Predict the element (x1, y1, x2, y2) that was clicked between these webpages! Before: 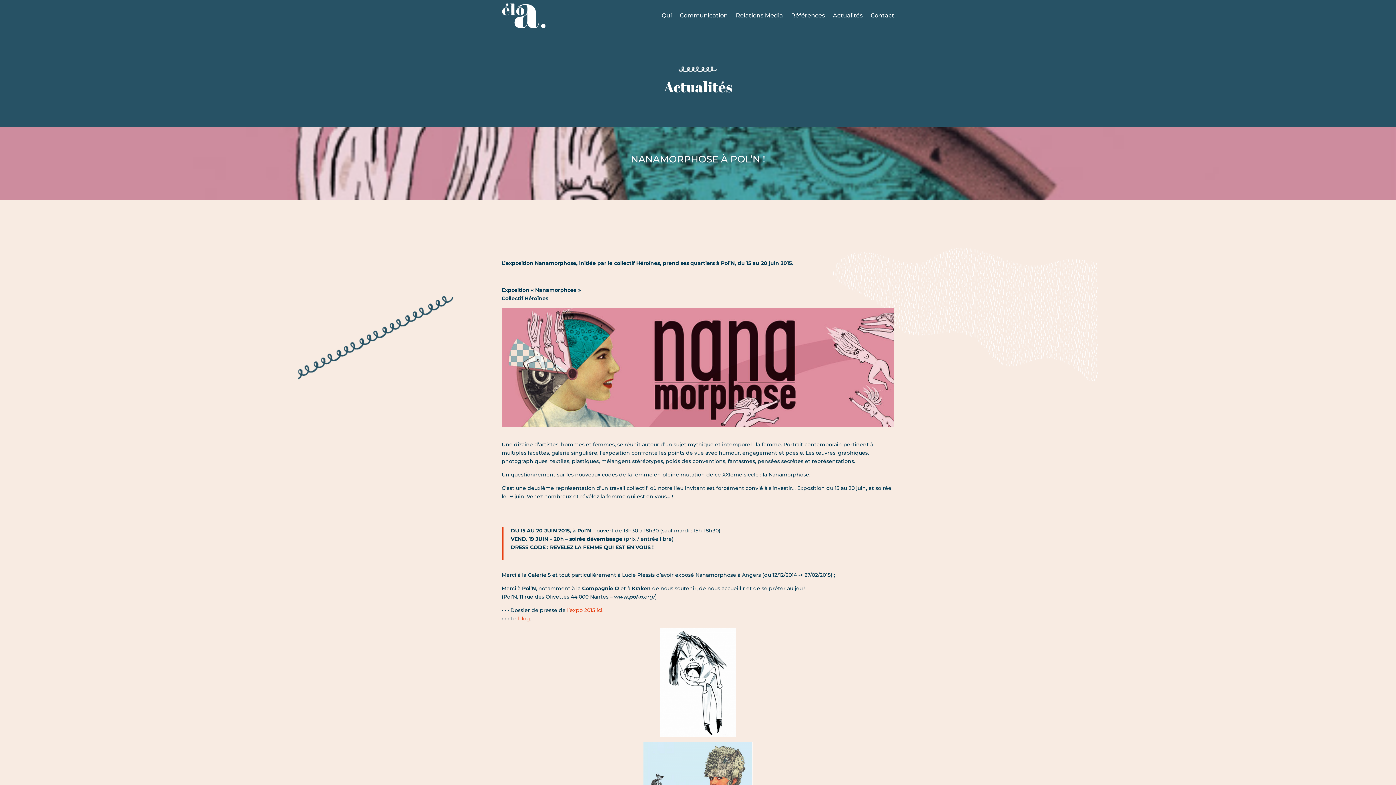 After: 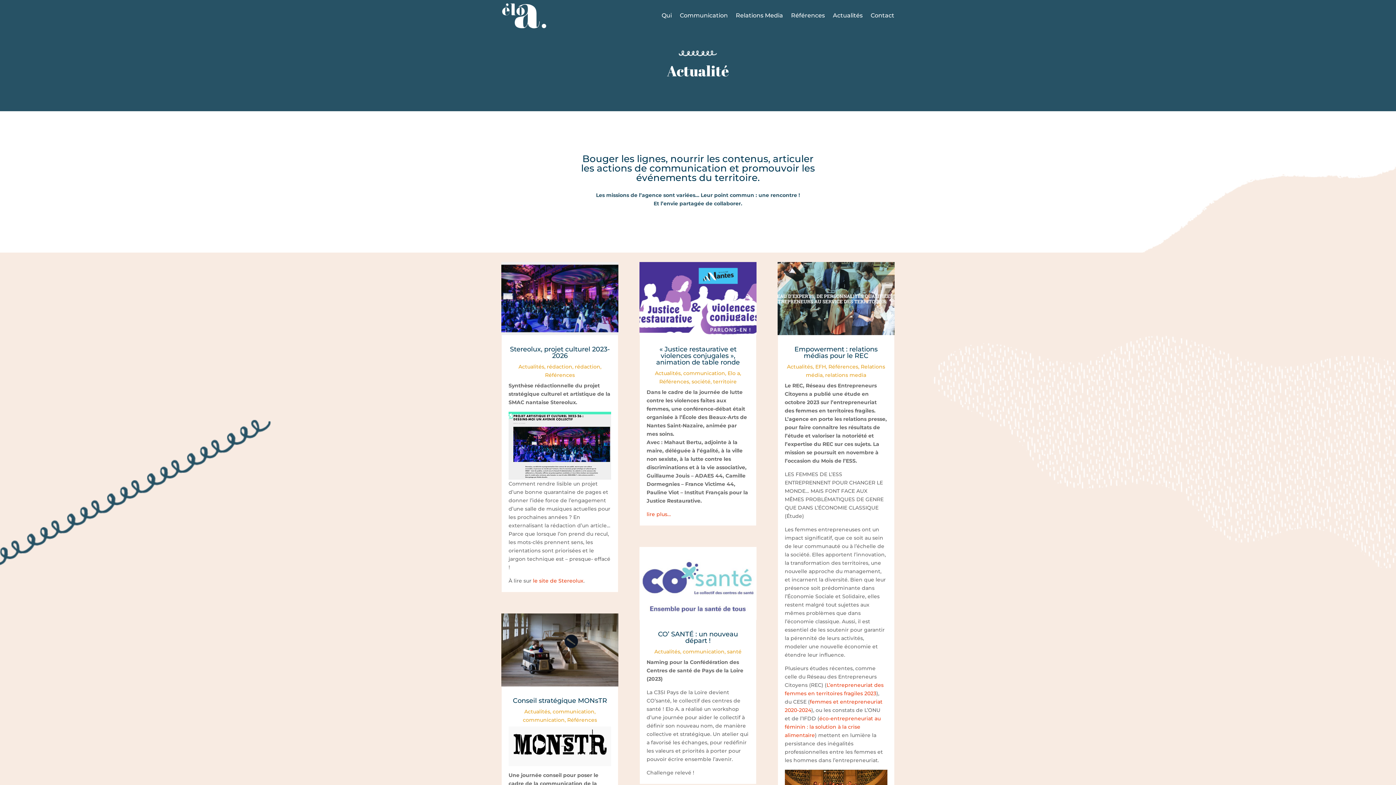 Action: label: Actualités bbox: (833, 1, 862, 29)